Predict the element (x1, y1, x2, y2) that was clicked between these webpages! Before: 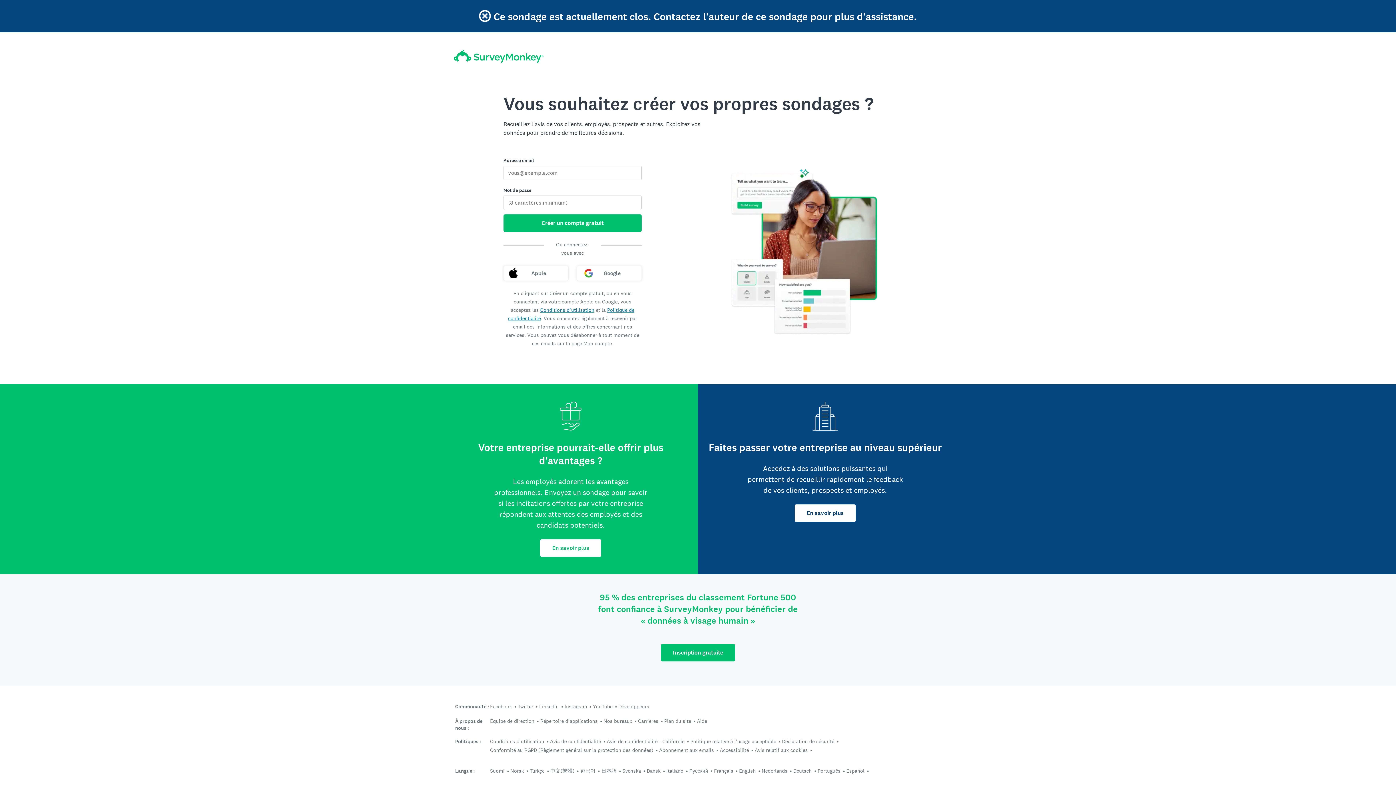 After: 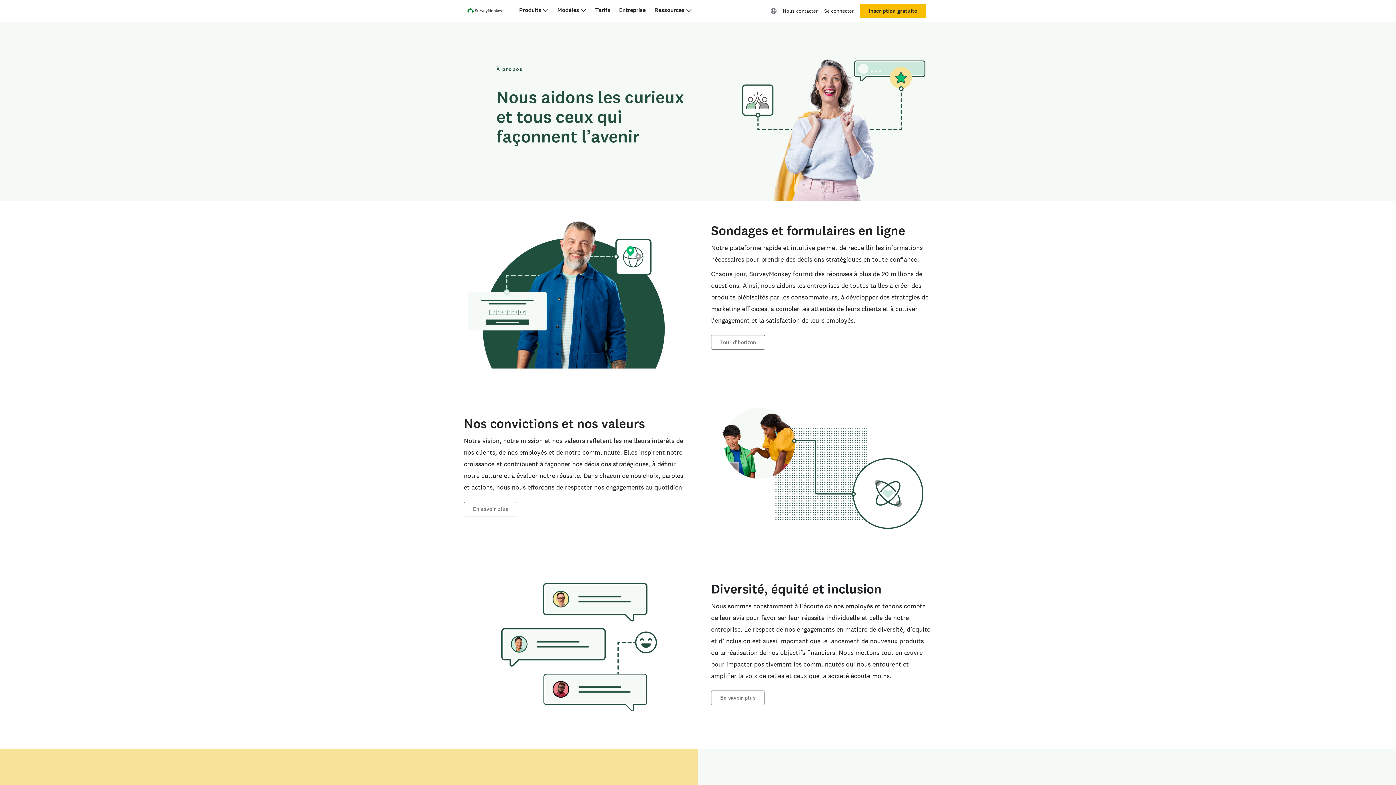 Action: label: À propos de nous : bbox: (455, 718, 482, 731)